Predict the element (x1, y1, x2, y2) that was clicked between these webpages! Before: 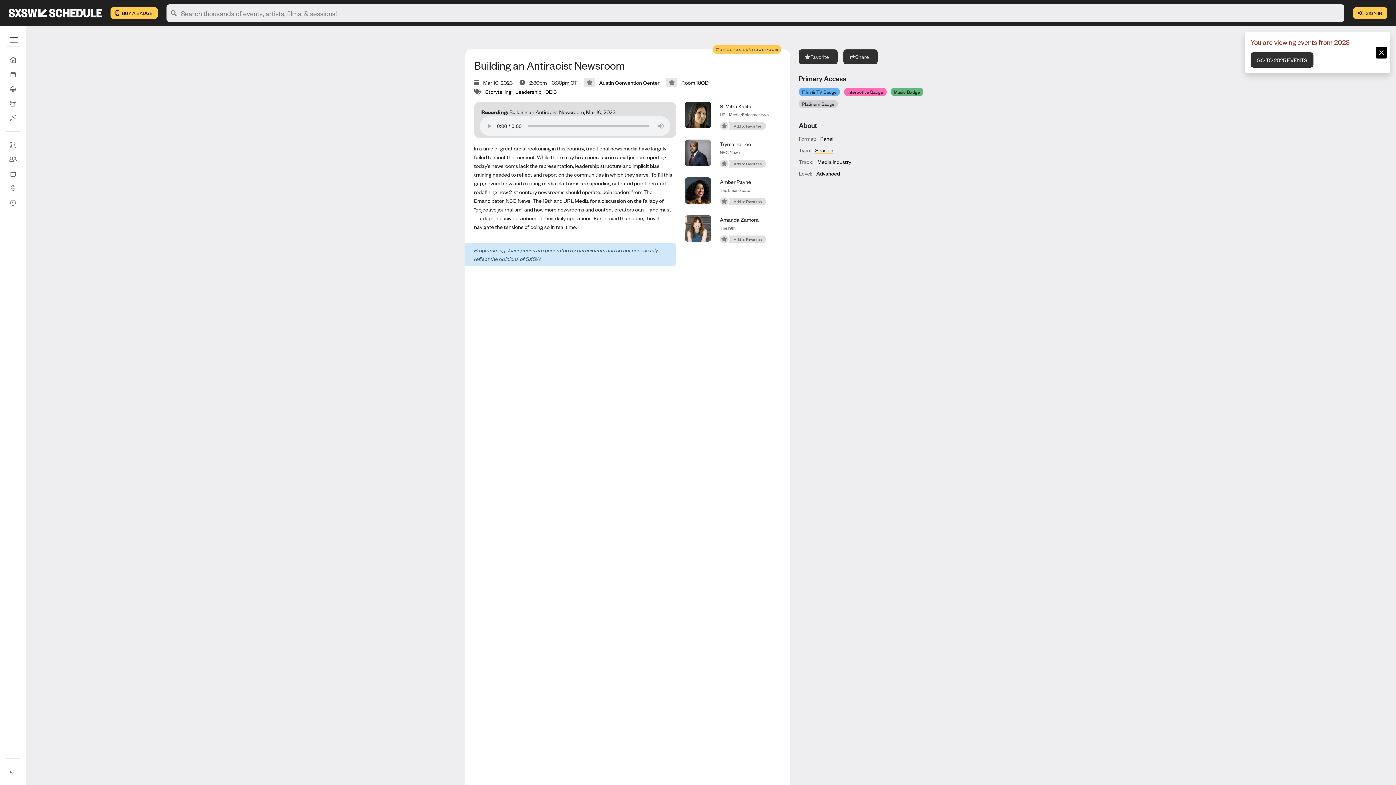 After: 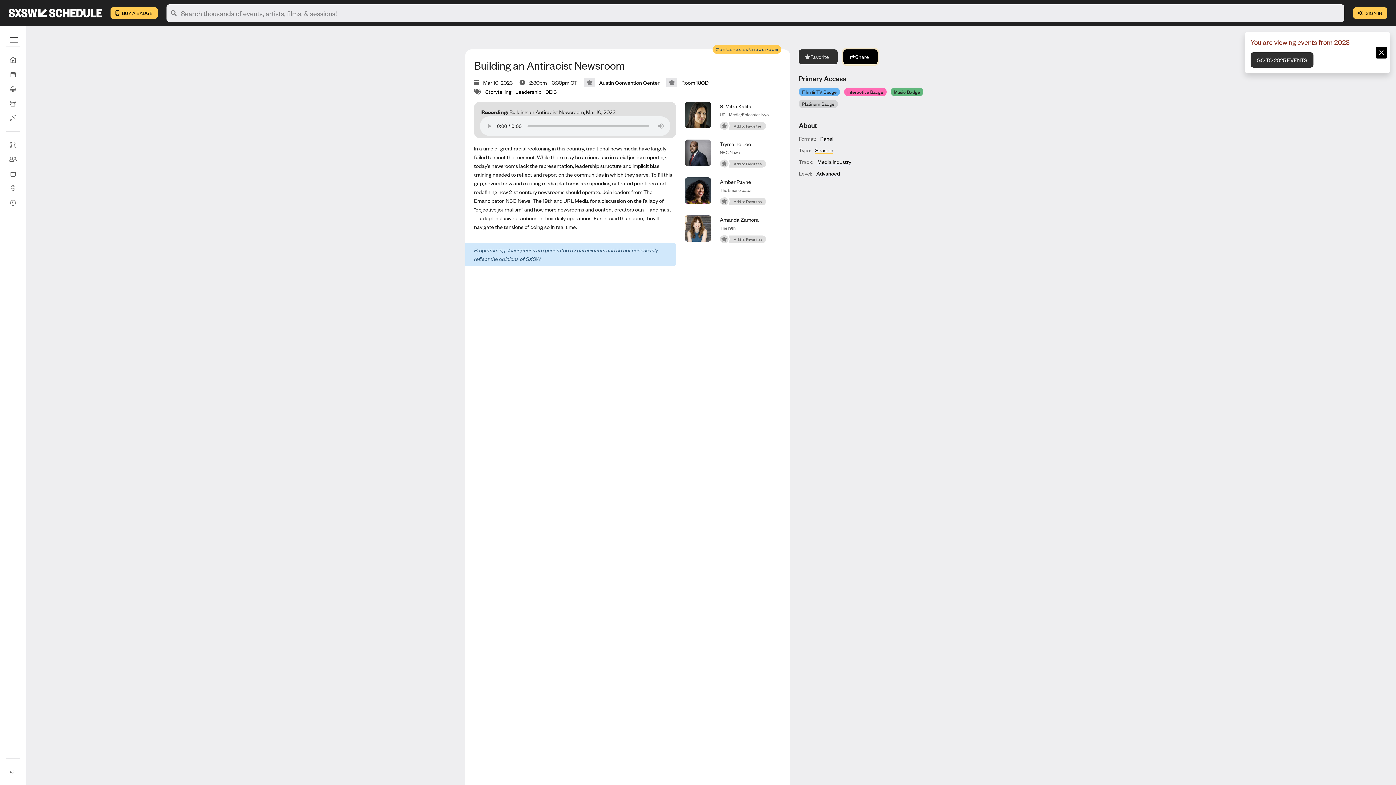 Action: bbox: (843, 49, 877, 64) label: Share